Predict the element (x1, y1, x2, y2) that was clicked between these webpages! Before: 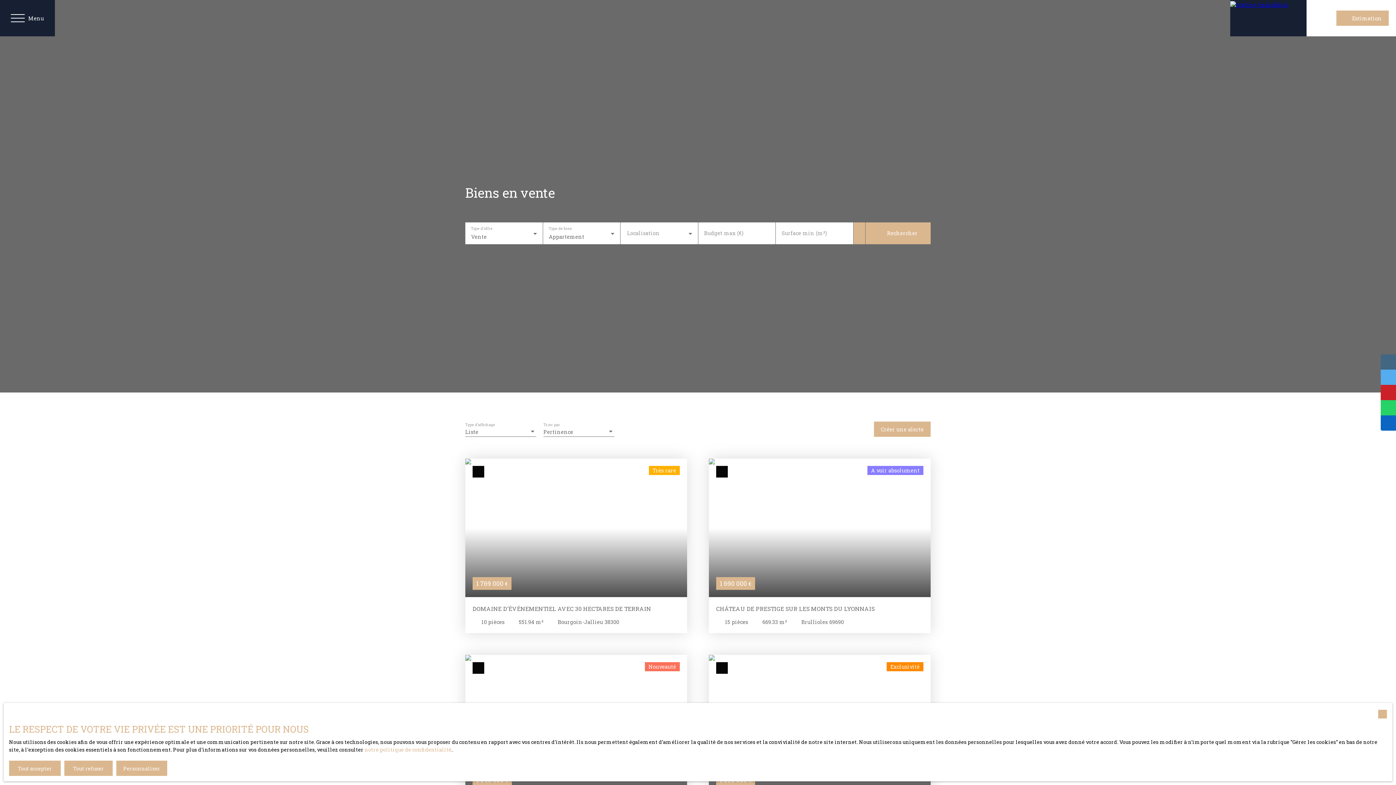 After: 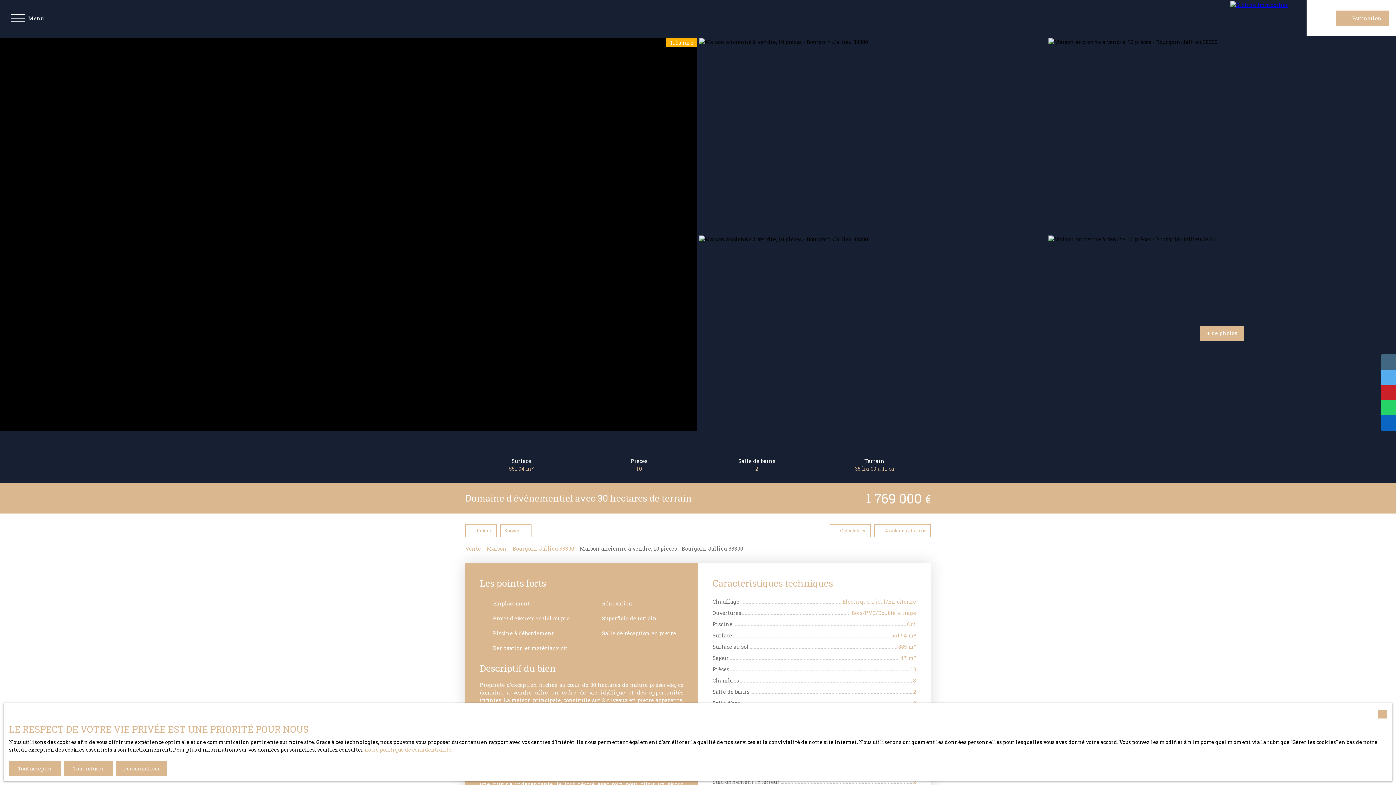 Action: label: 1 769 000 €
Très rare
DOMAINE D'ÉVÉNEMENTIEL AVEC 30 HECTARES DE TERRAIN
10 pièces
551.94 m²
Bourgoin-Jallieu 38300 bbox: (465, 458, 687, 633)